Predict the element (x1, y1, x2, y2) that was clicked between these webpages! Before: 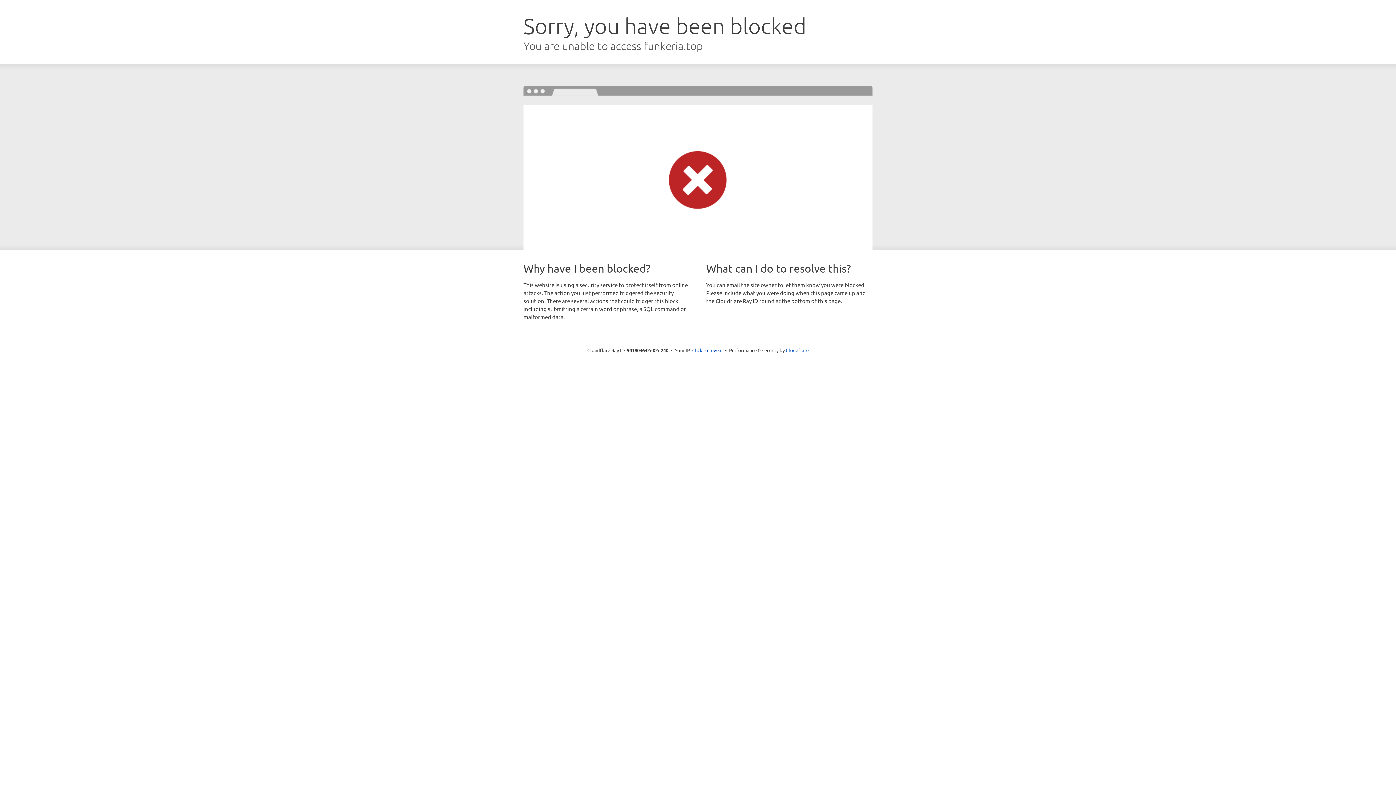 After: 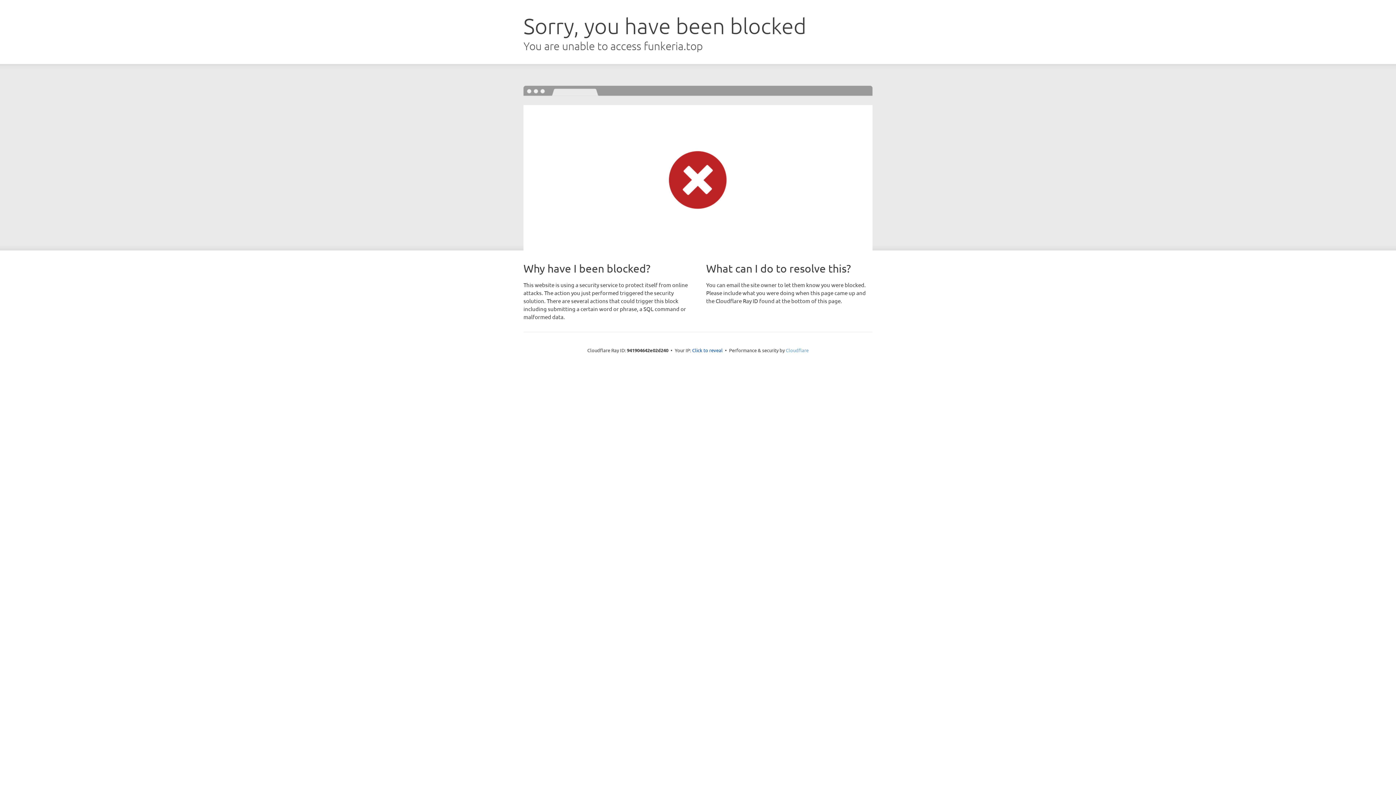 Action: bbox: (786, 347, 808, 353) label: Cloudflare